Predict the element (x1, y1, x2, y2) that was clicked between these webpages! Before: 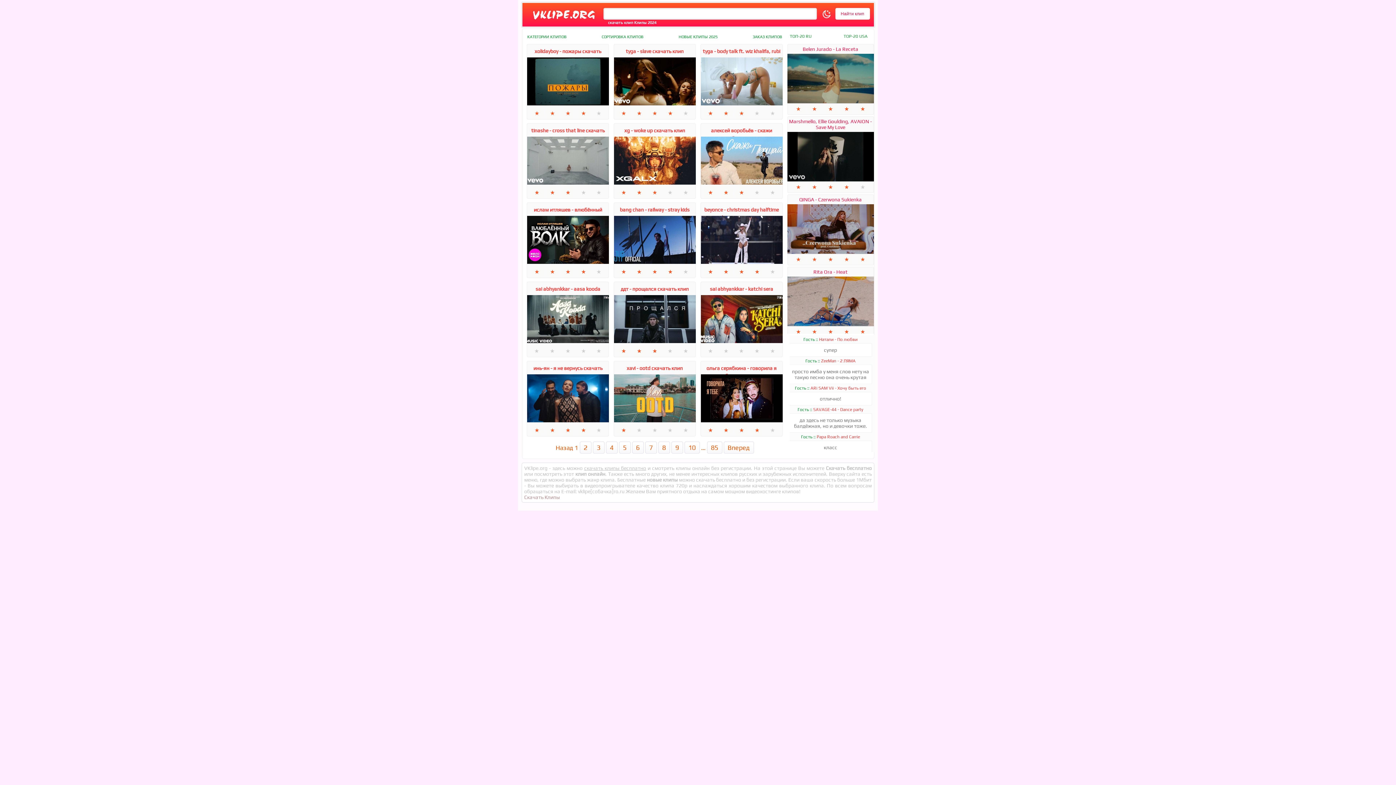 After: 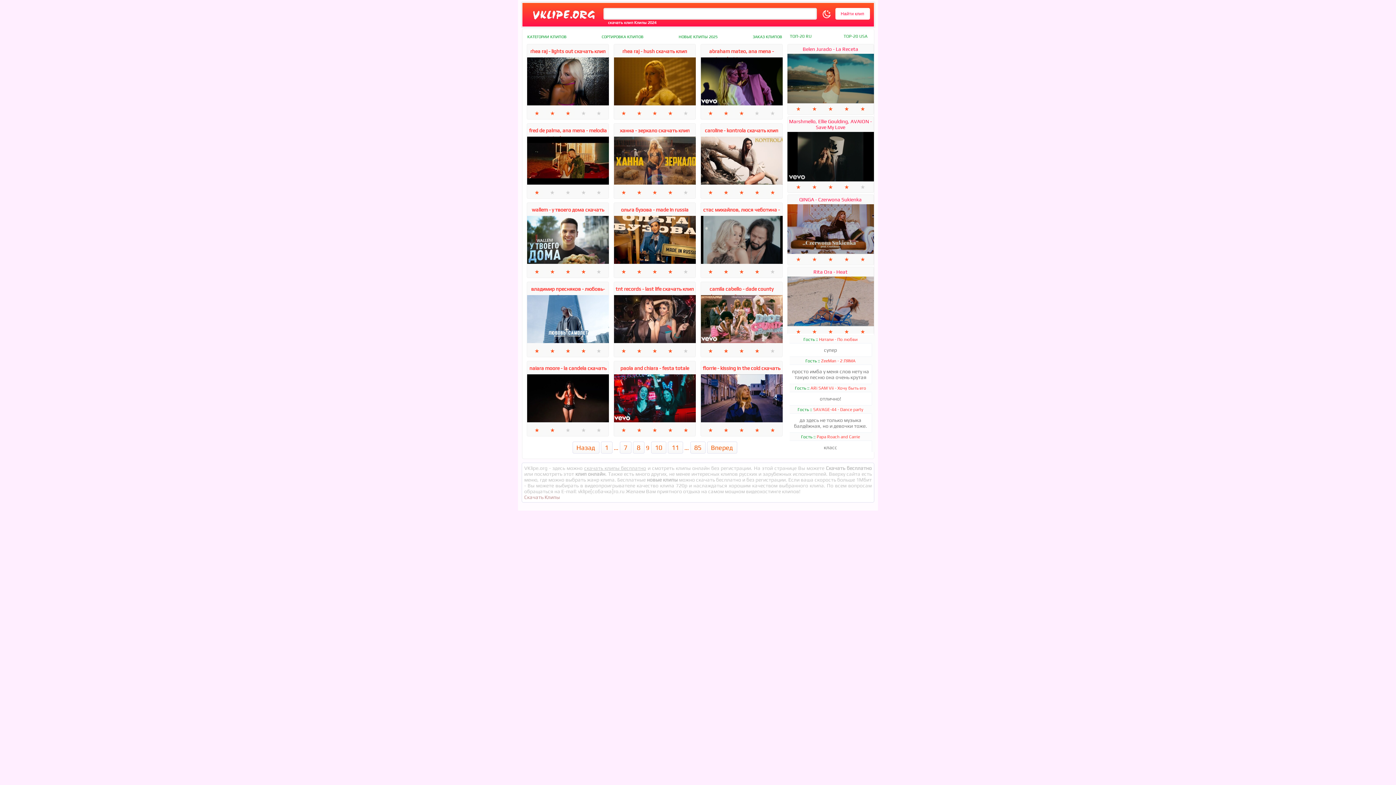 Action: bbox: (671, 441, 683, 453) label: 9